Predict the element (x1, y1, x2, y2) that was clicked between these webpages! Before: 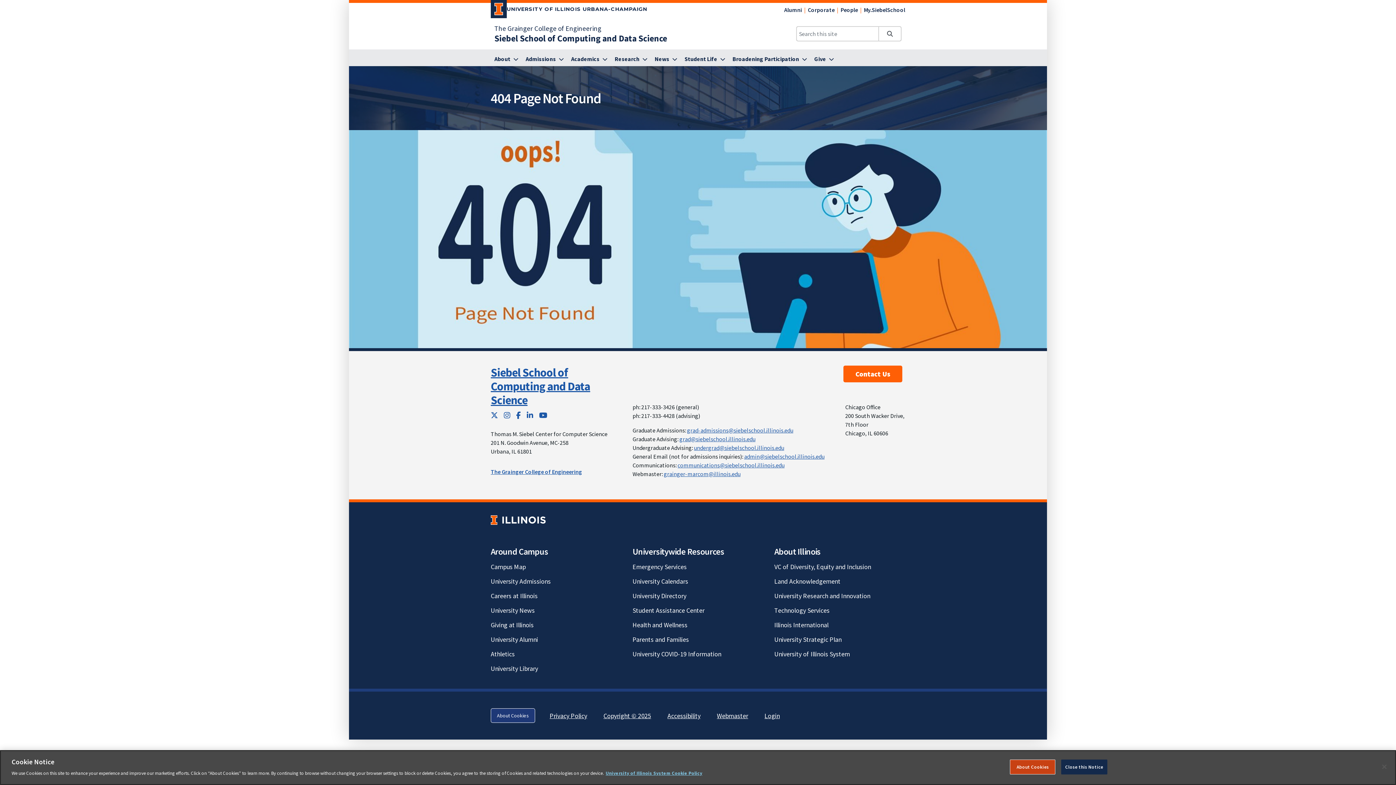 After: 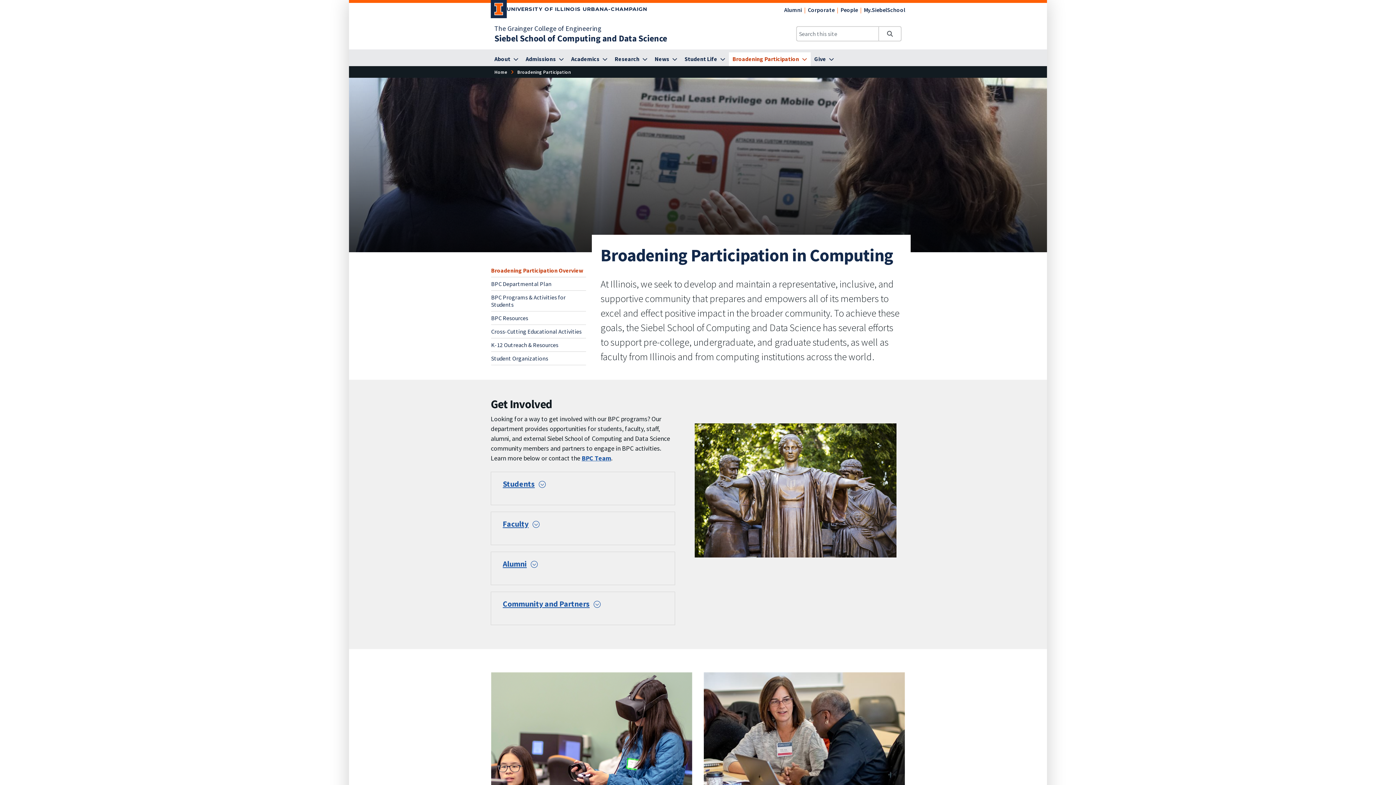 Action: bbox: (729, 52, 810, 66) label: Broadening Participation